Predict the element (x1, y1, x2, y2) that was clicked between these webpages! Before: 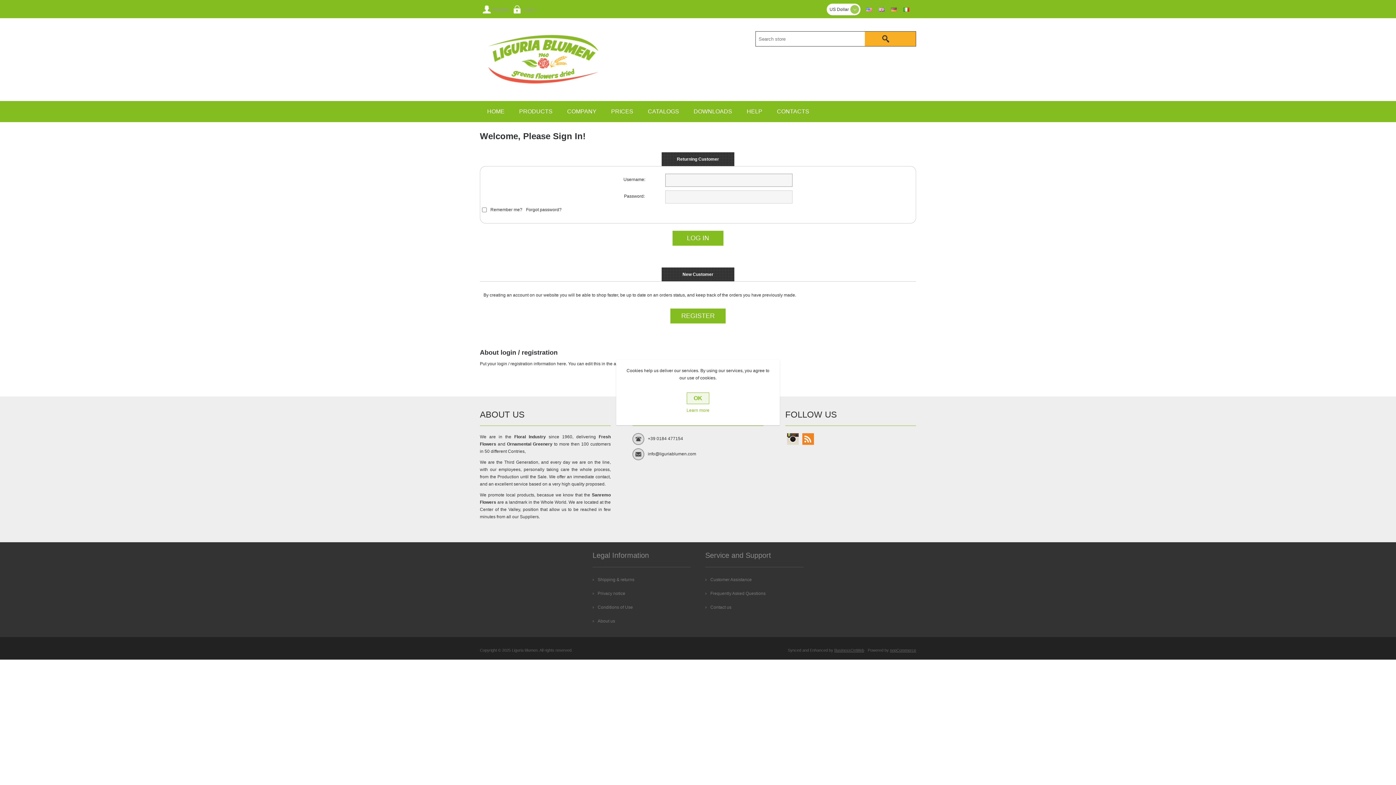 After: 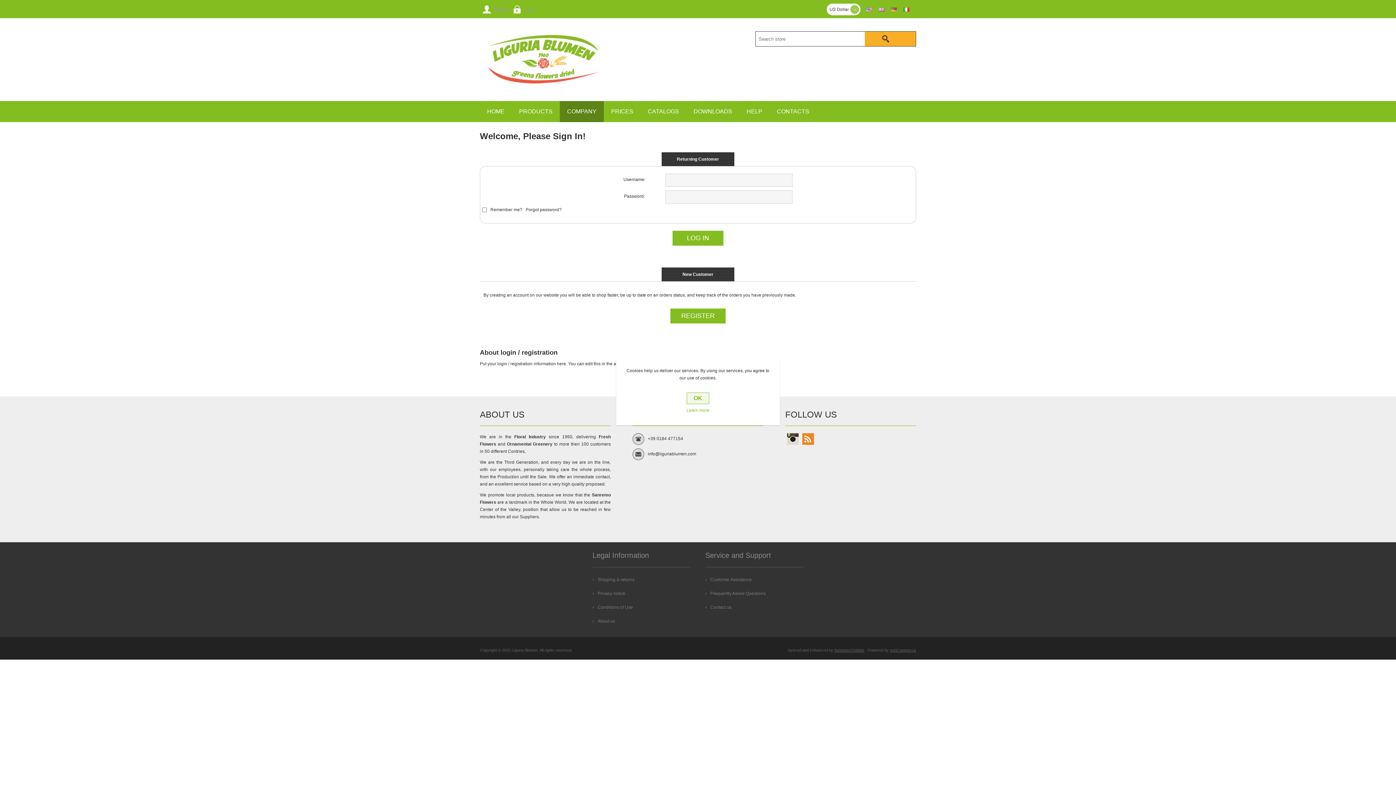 Action: label: COMPANY bbox: (560, 101, 604, 122)